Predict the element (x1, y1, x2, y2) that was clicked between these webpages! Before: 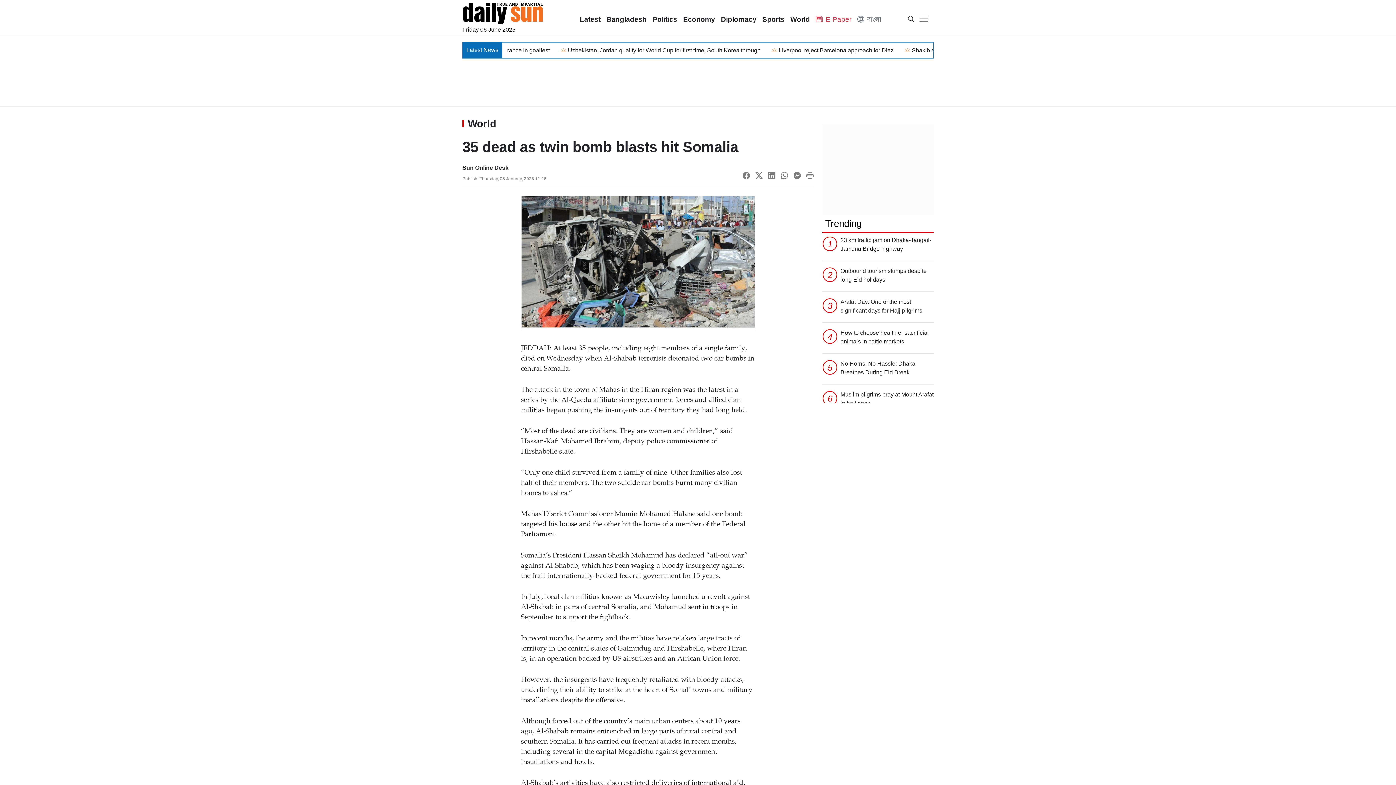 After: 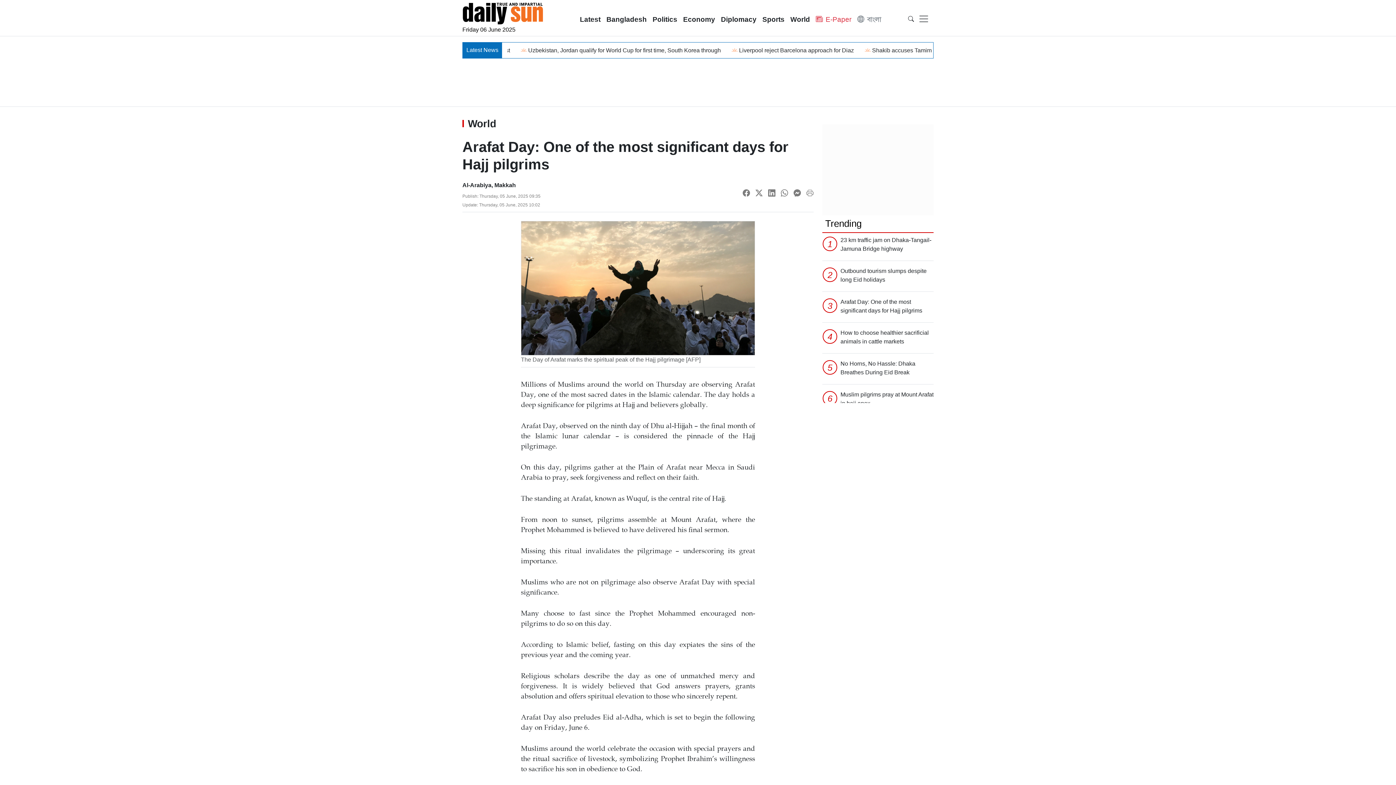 Action: label: Arafat Day: One of the most significant days for Hajj pilgrims bbox: (840, 297, 933, 319)